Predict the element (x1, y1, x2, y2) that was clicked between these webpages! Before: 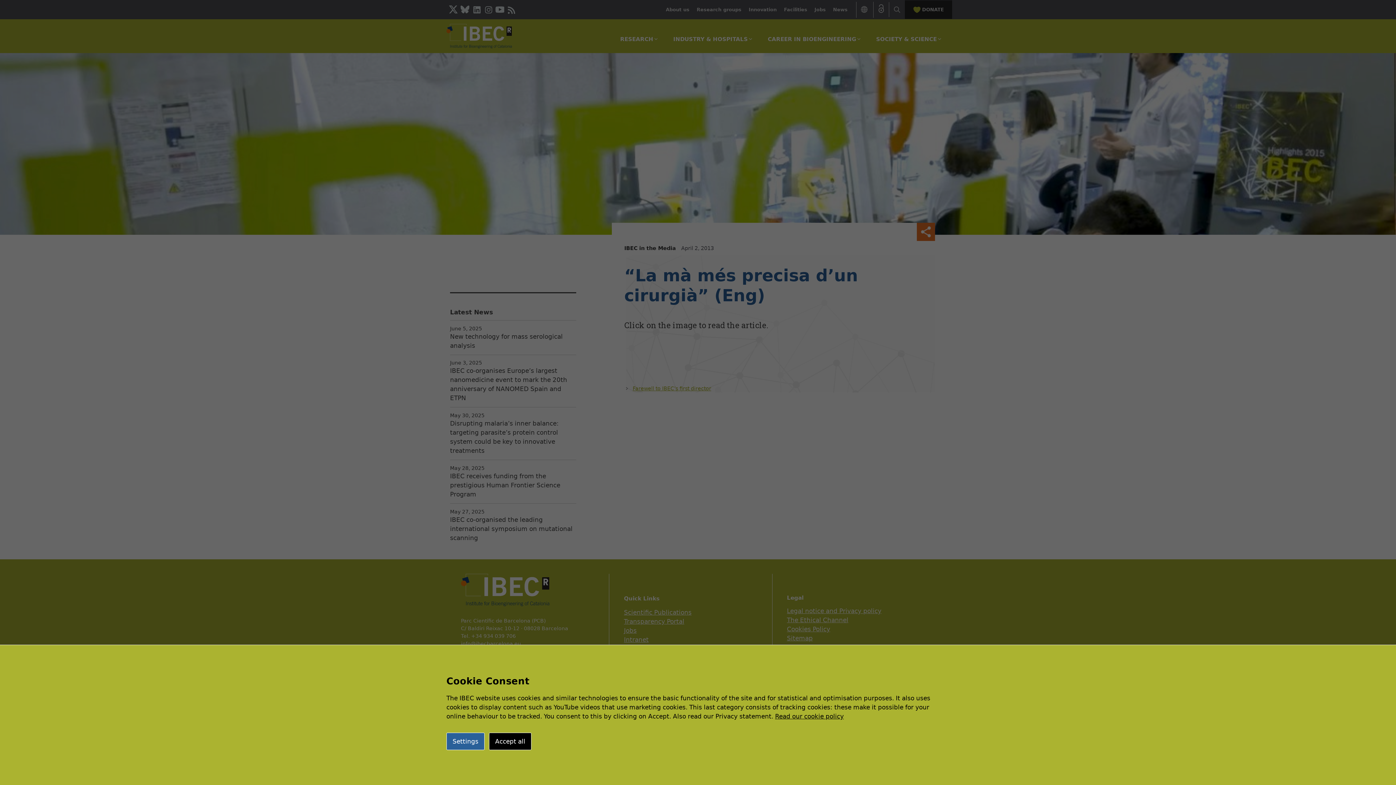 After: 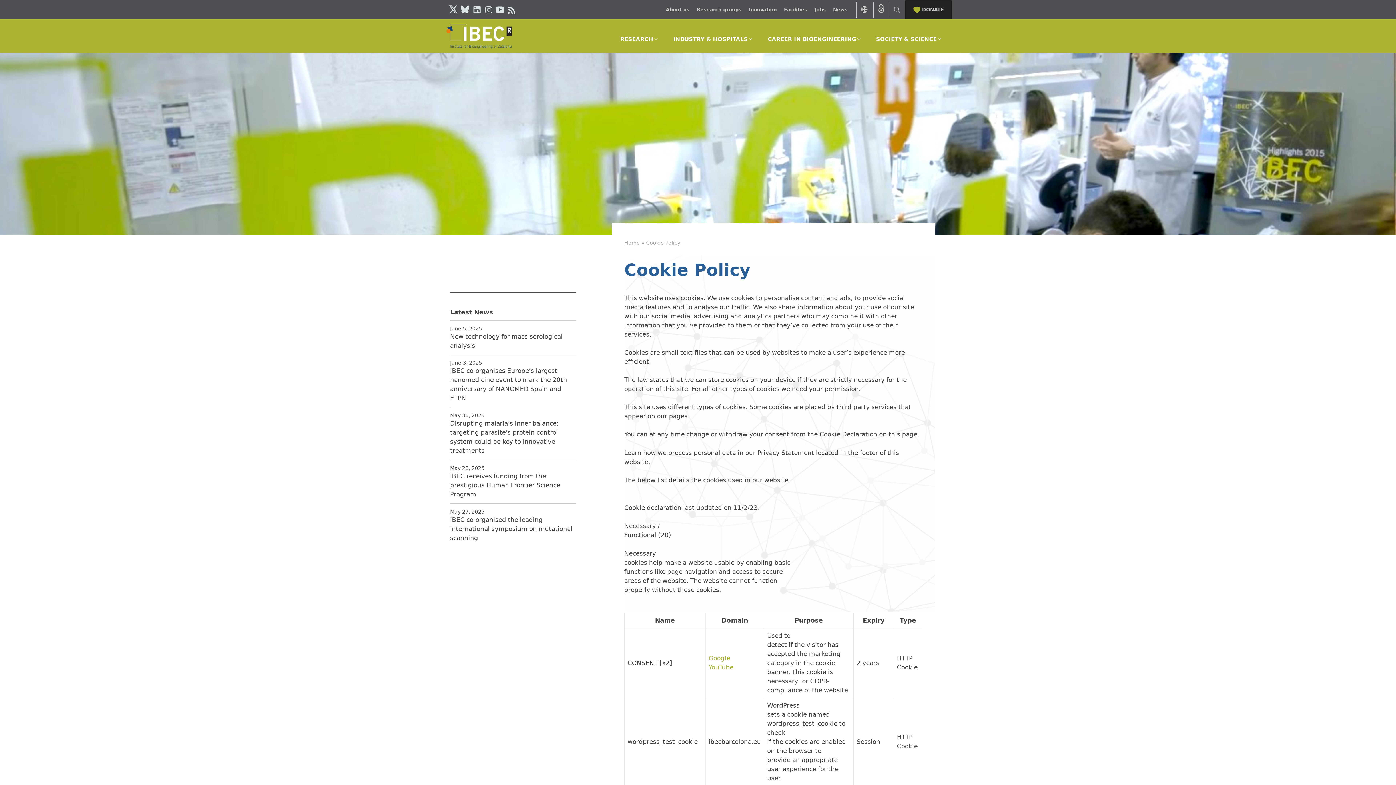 Action: label: Read our cookie policy bbox: (775, 713, 844, 720)